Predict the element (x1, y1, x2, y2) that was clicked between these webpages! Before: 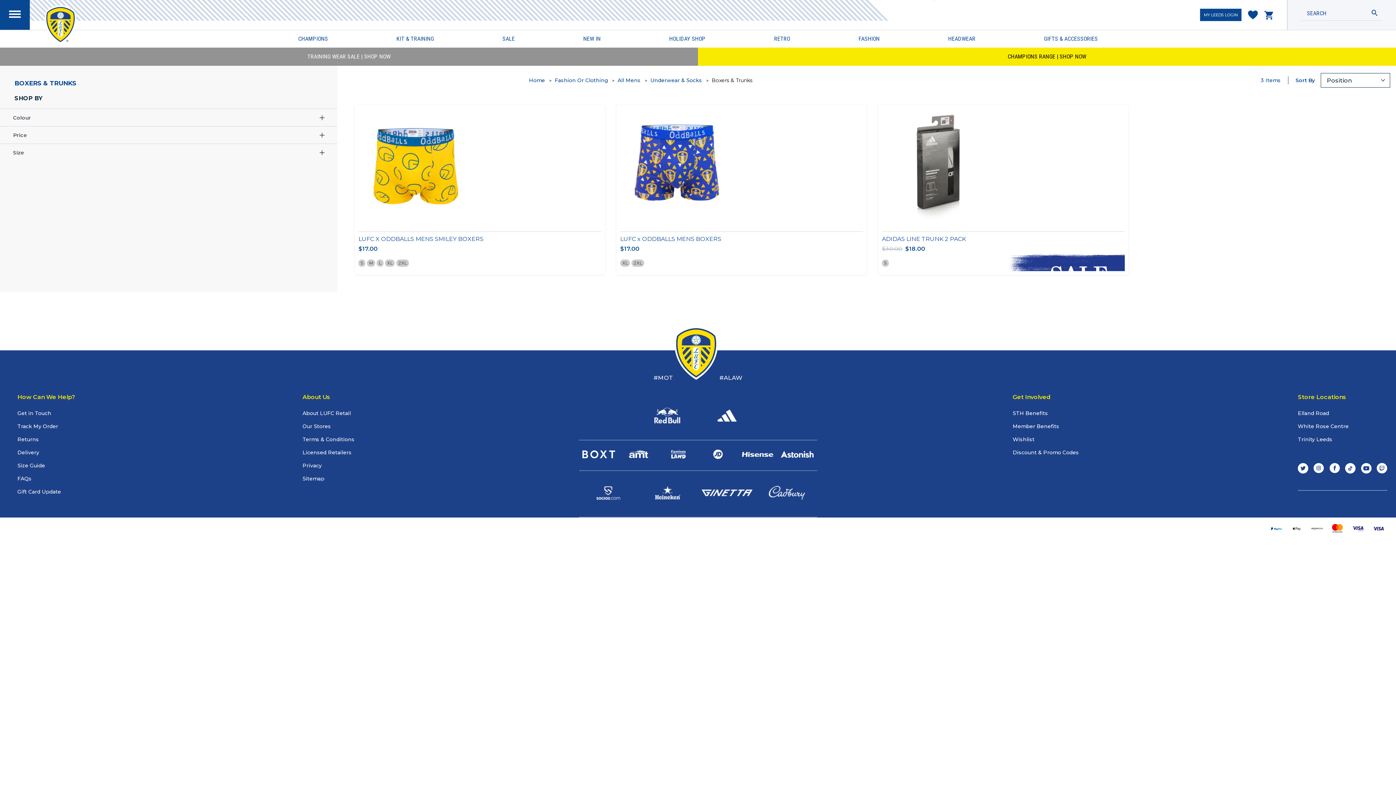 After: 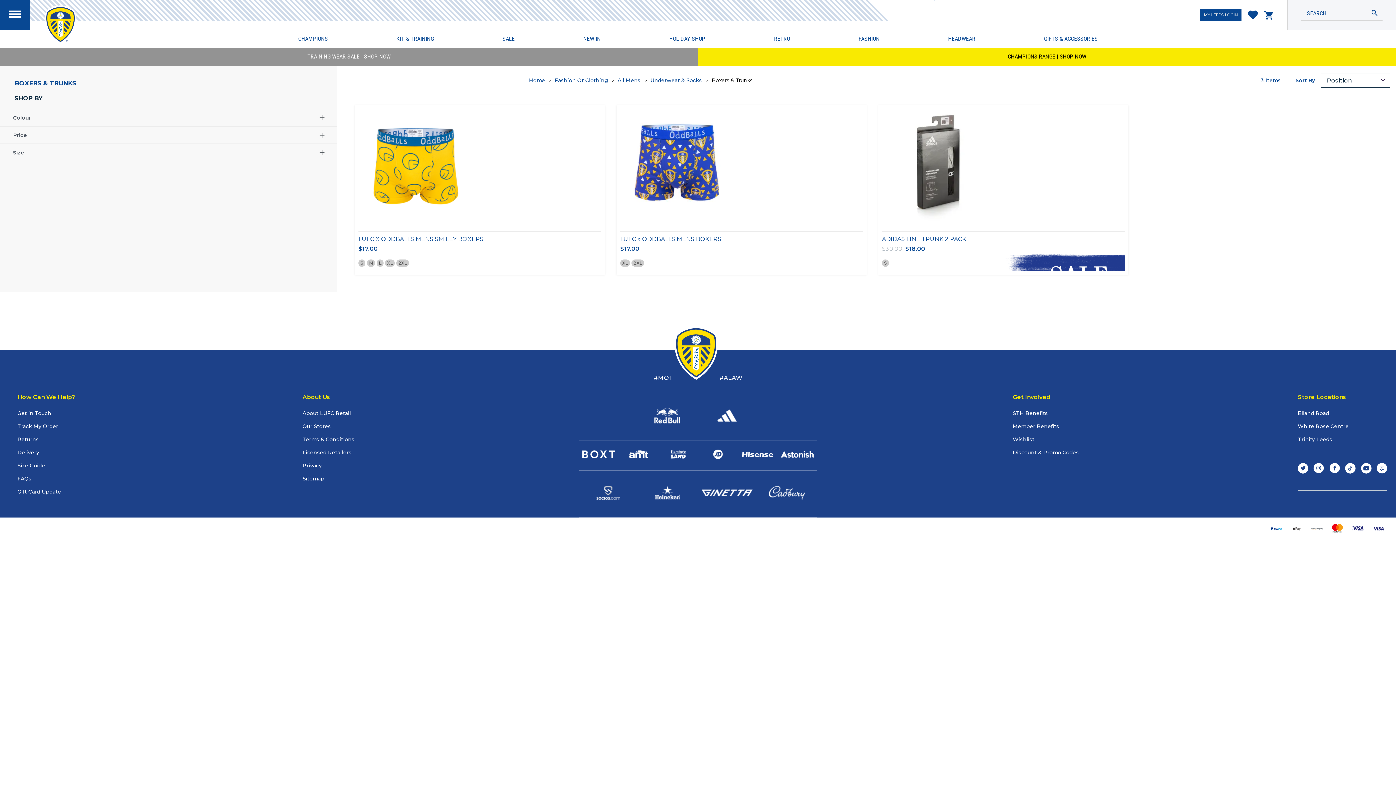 Action: bbox: (741, 463, 773, 469)